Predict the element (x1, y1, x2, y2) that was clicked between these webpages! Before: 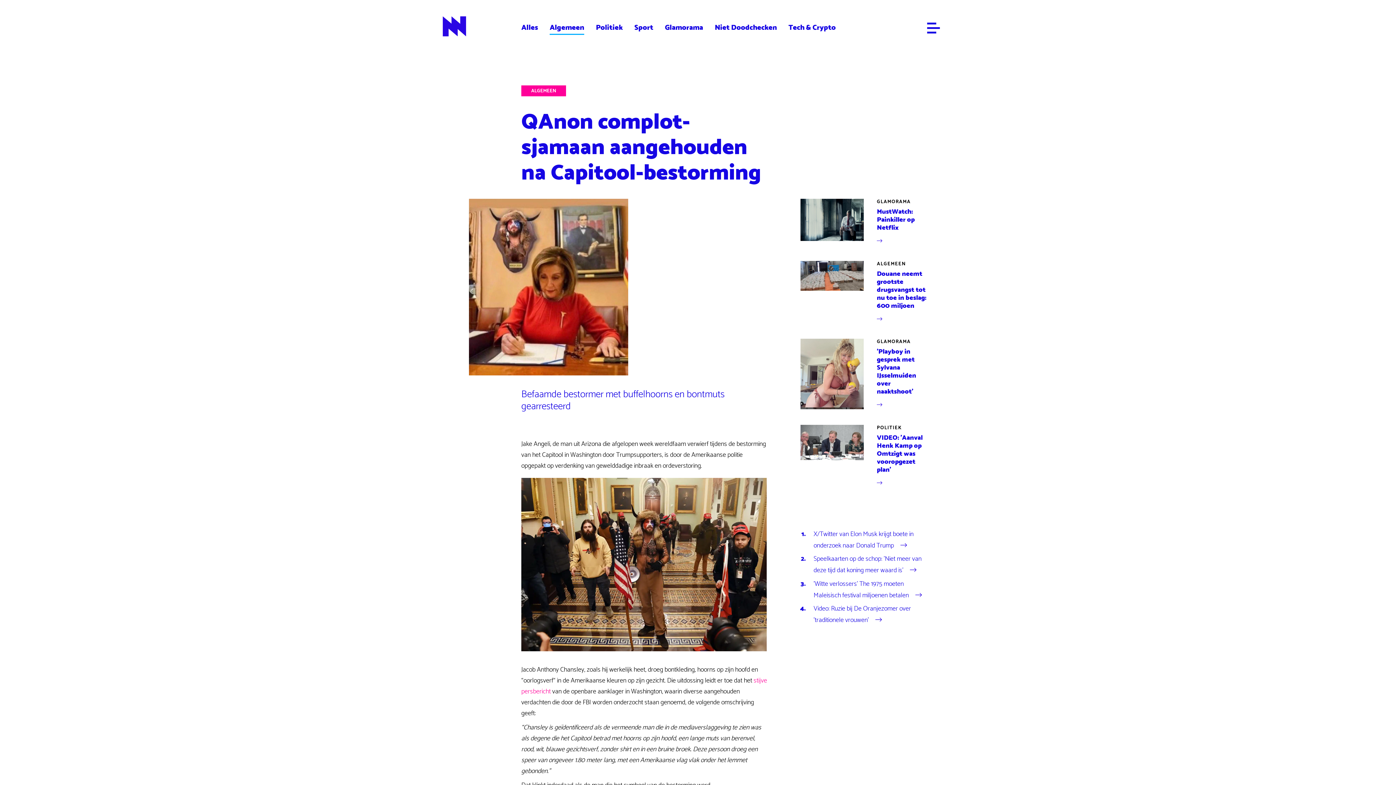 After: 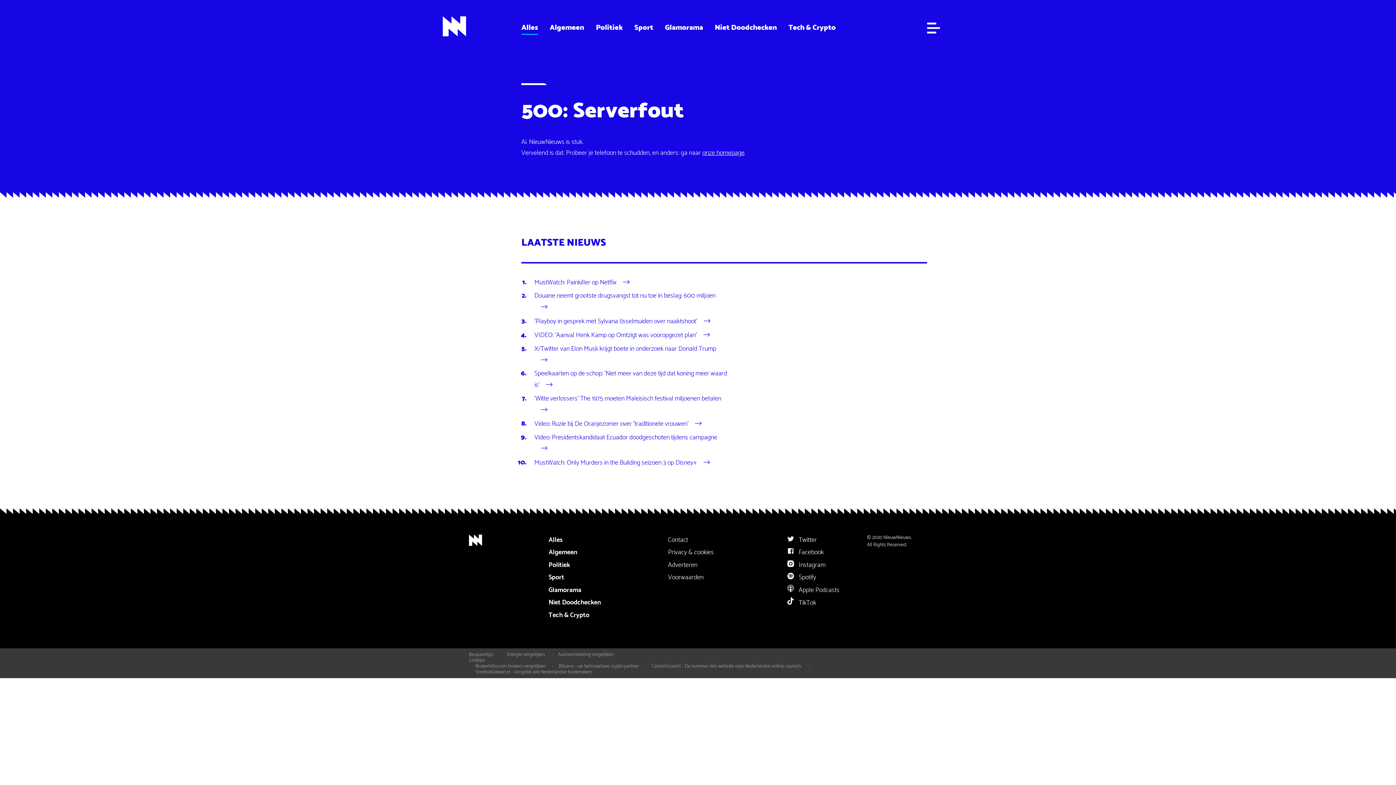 Action: label: Niet Doodchecken bbox: (714, 21, 777, 33)